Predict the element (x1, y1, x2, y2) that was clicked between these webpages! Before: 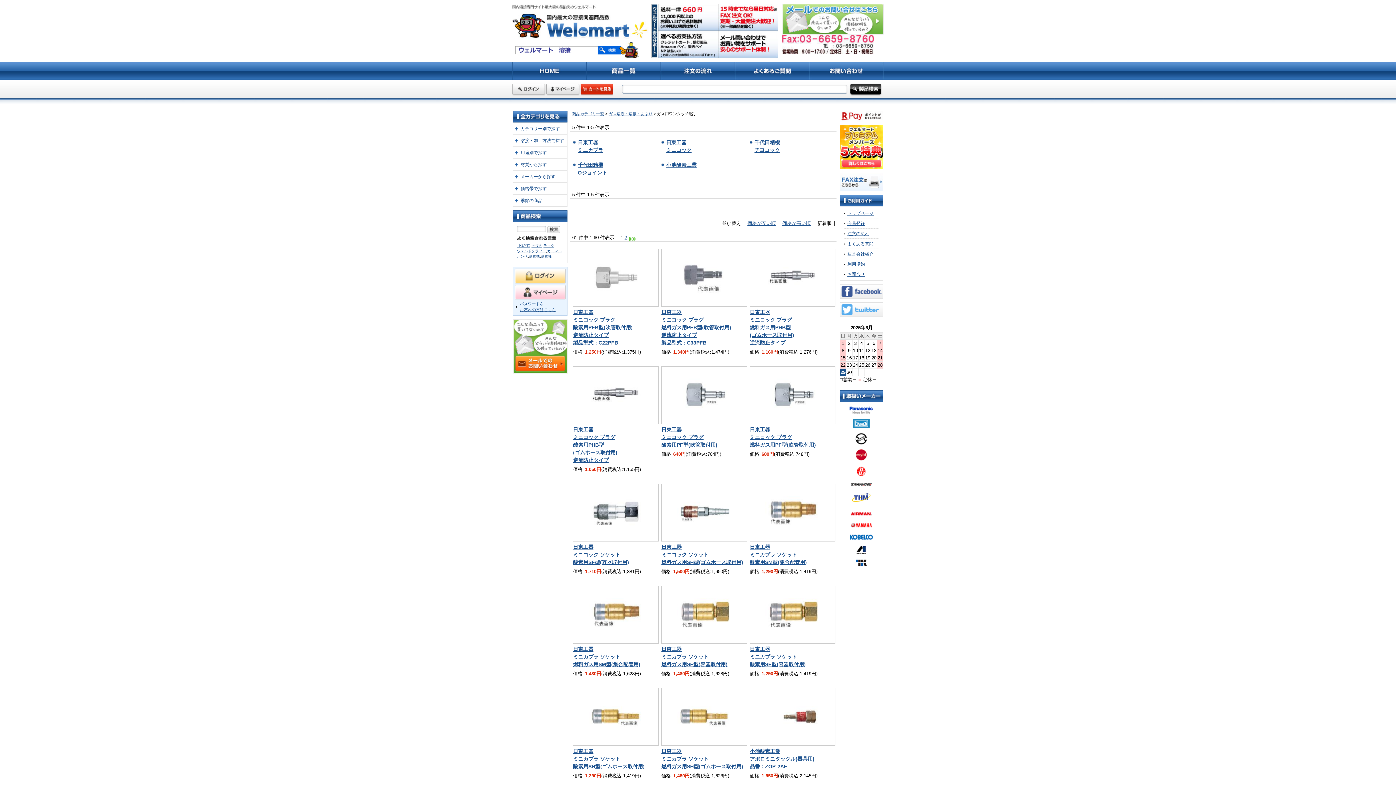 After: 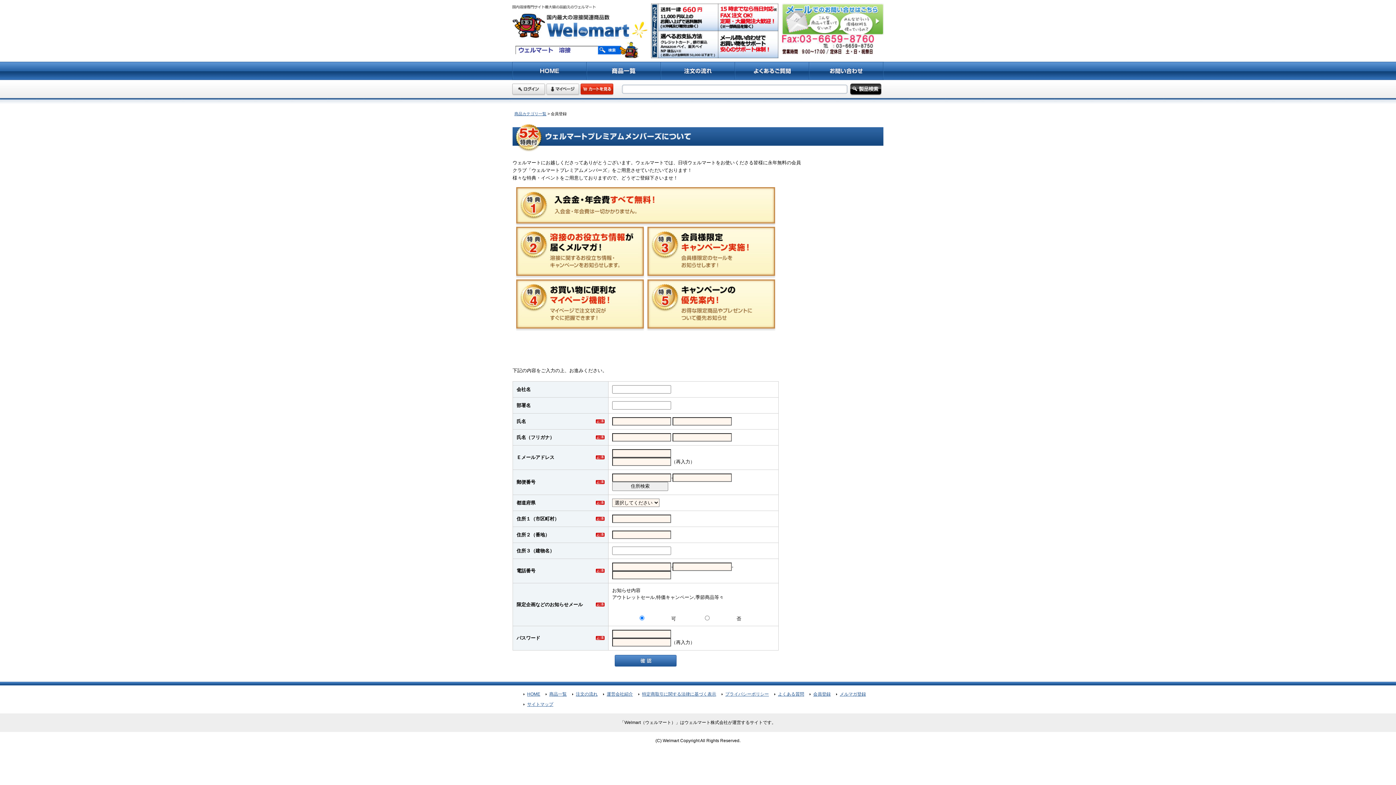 Action: label: 会員登録 bbox: (844, 218, 879, 228)